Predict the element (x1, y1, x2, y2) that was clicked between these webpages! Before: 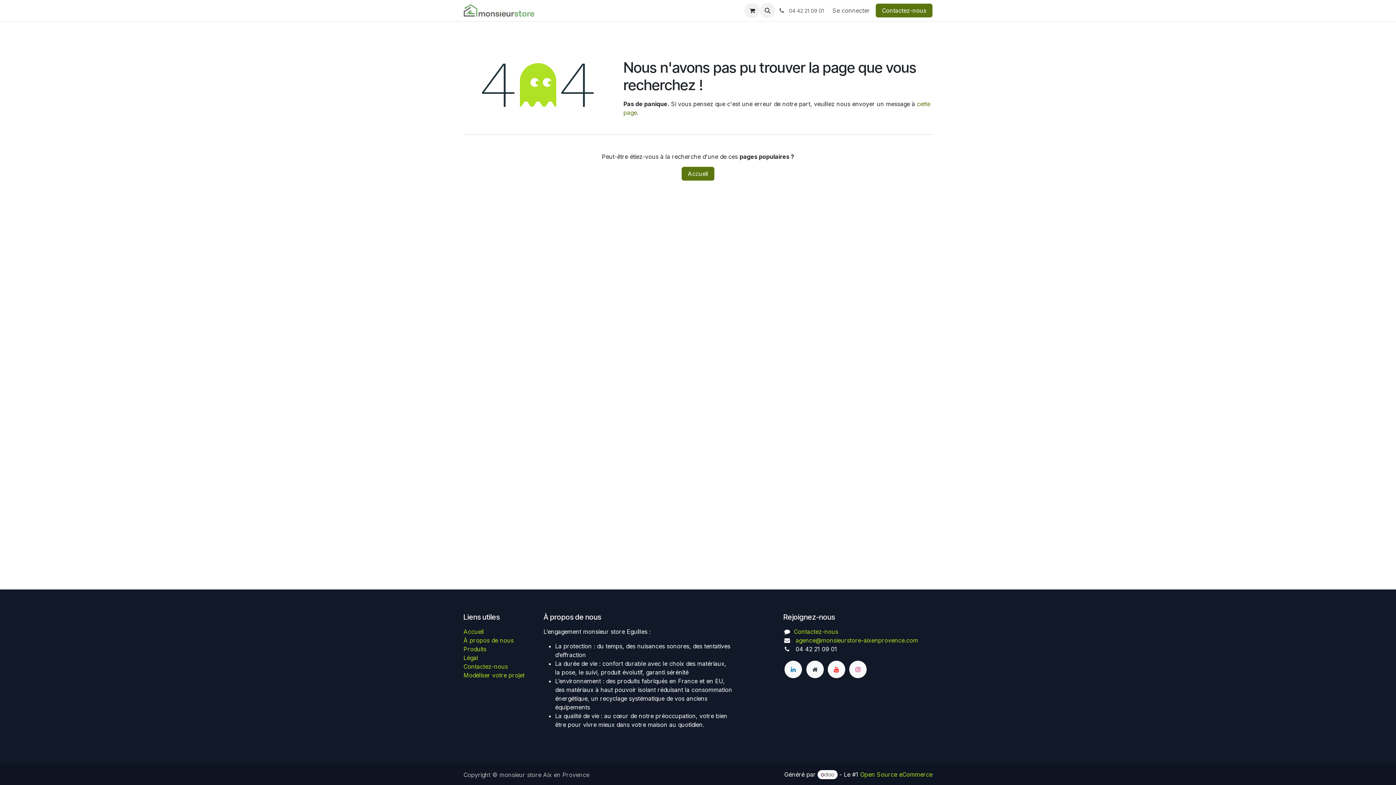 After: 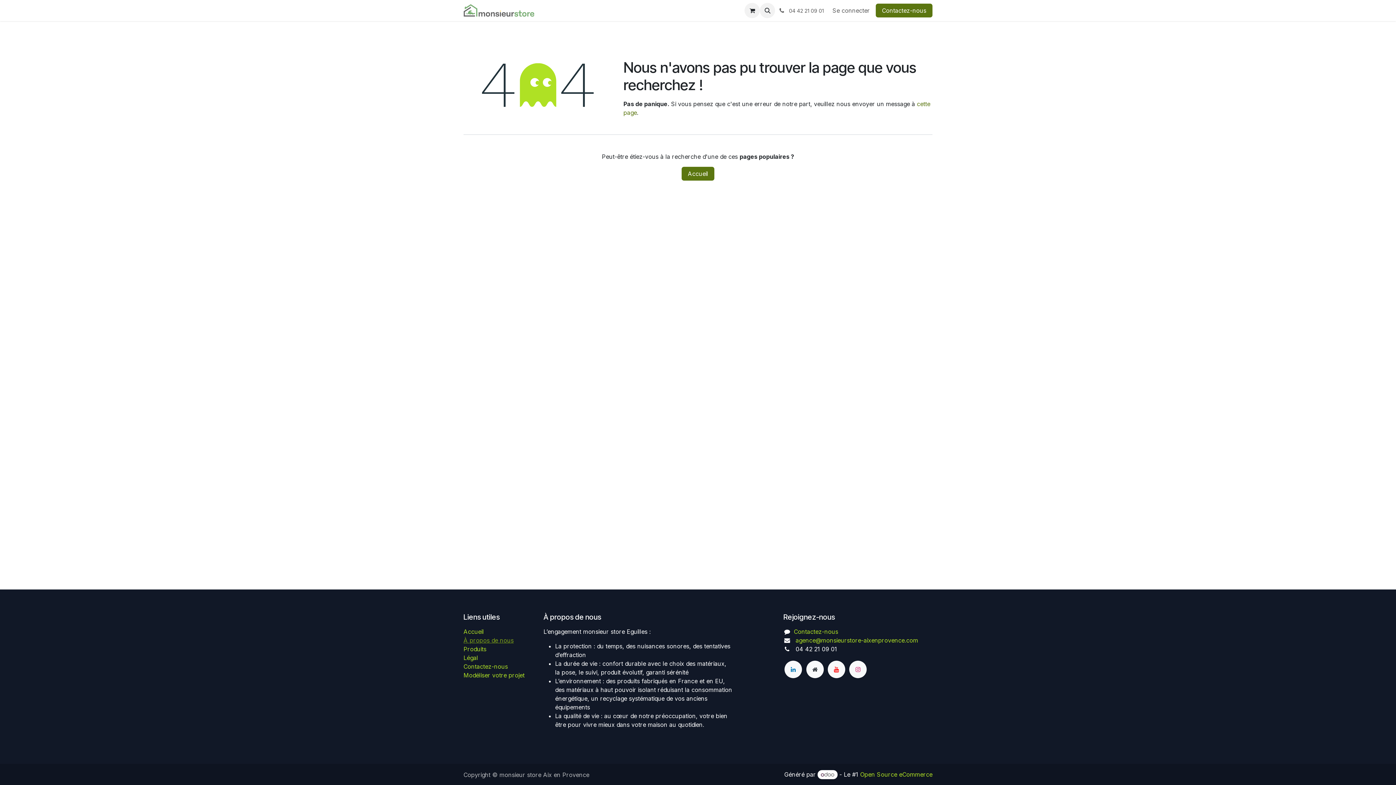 Action: label: À propos de nous bbox: (463, 637, 513, 644)